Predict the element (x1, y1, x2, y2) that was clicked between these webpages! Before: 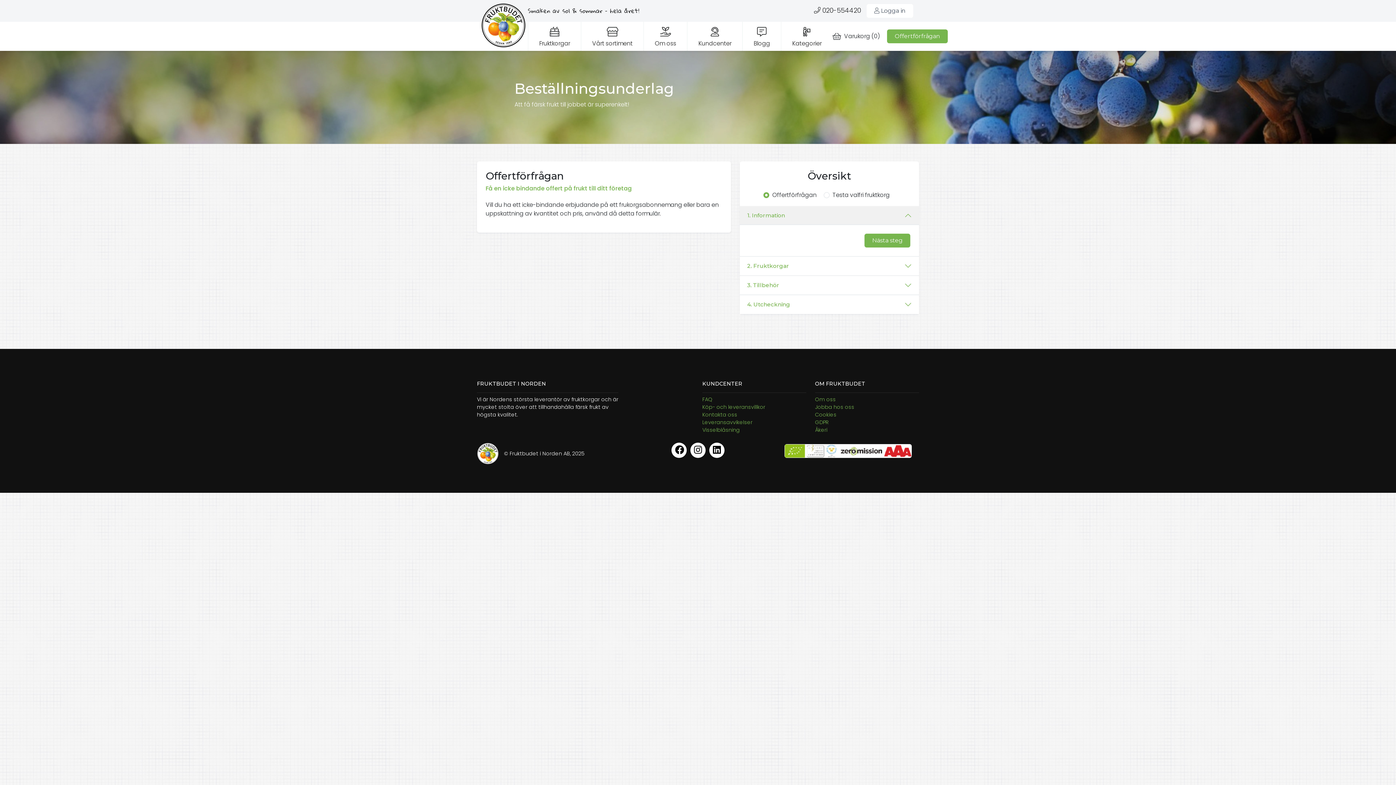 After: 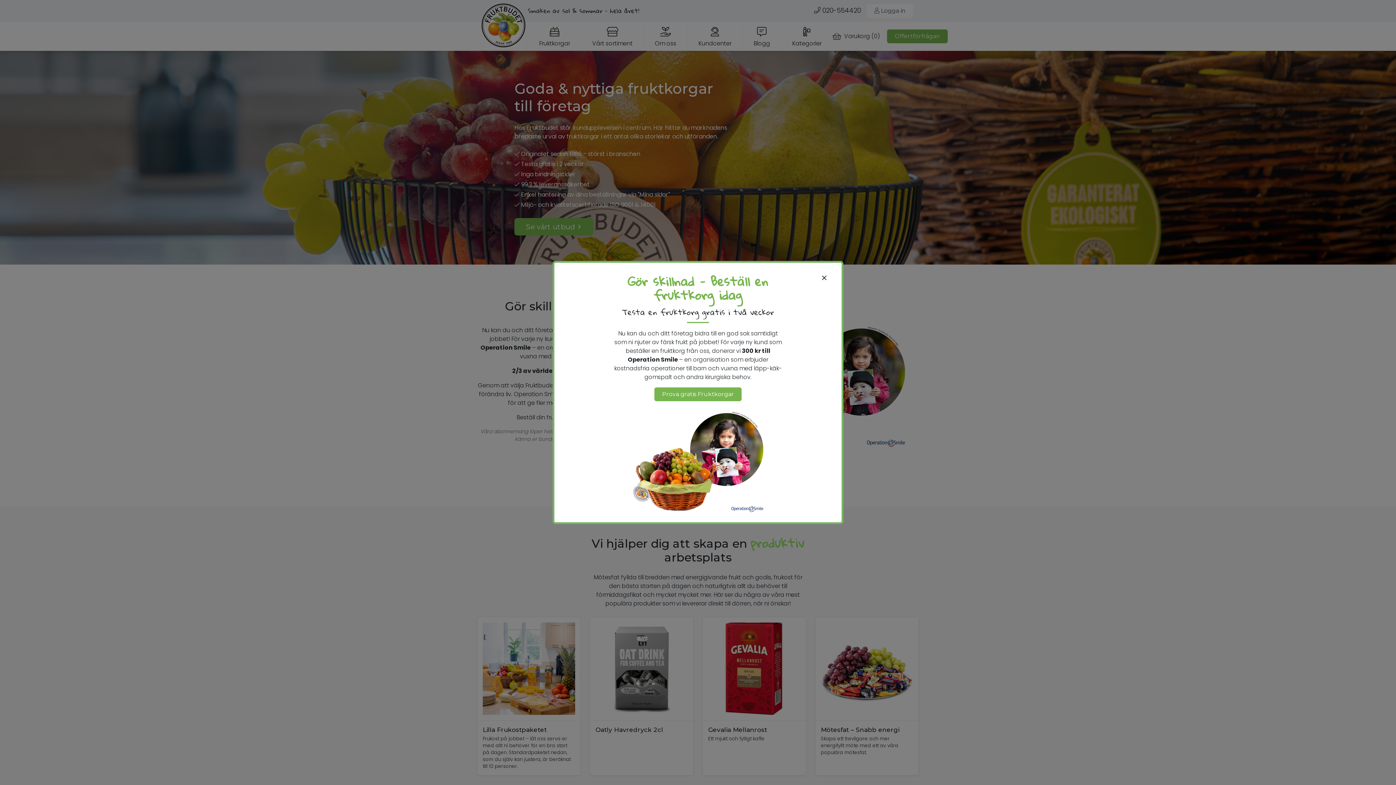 Action: bbox: (481, 20, 525, 29)